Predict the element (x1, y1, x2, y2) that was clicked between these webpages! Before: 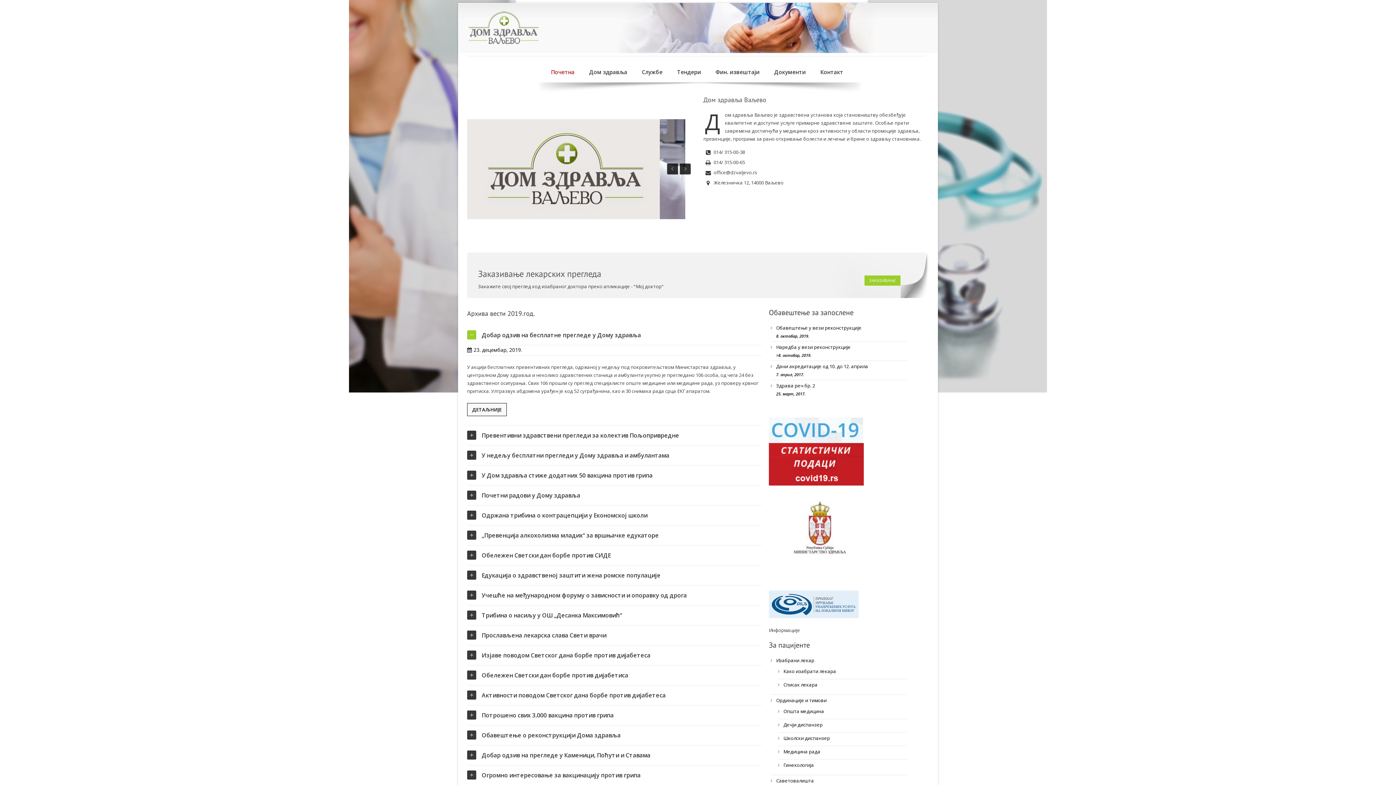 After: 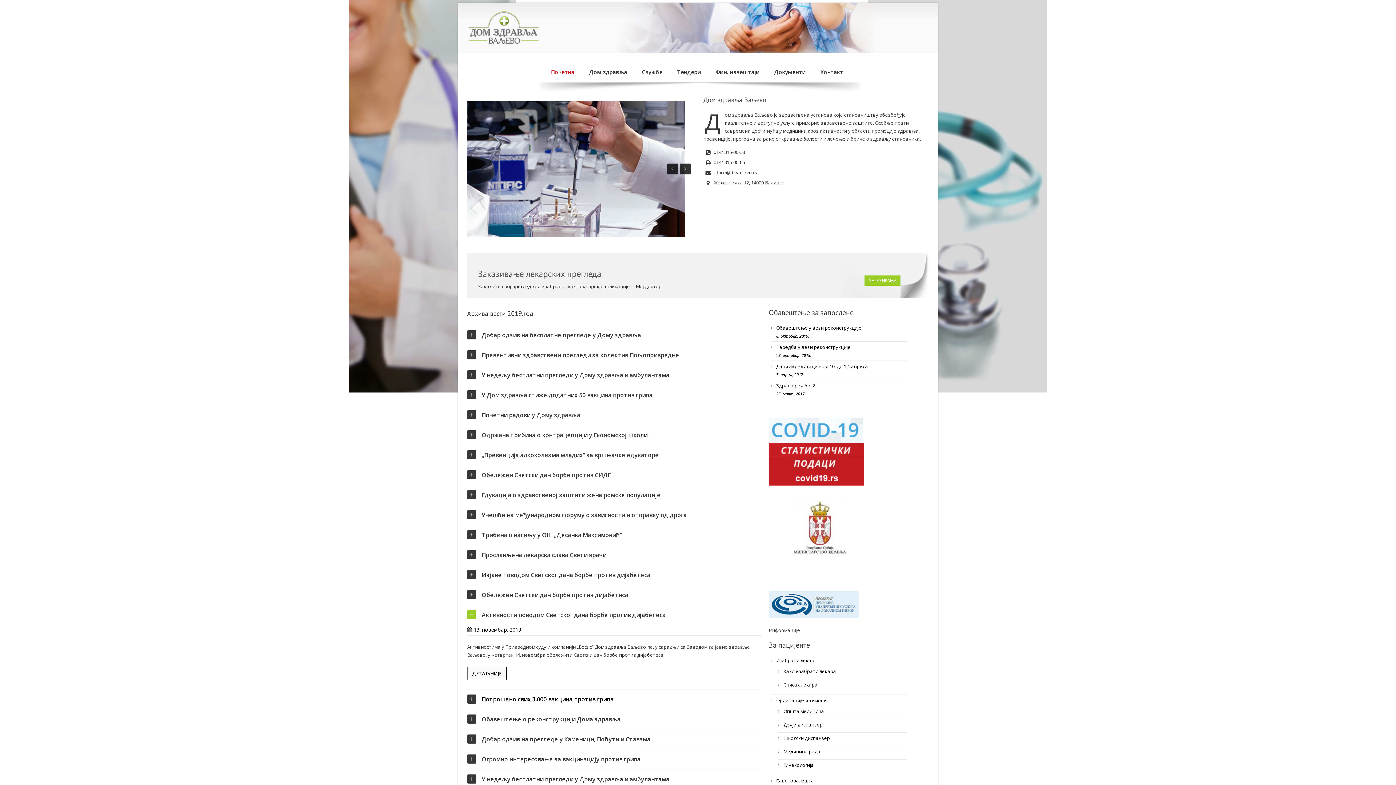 Action: label: Активности поводом Светског дана борбе против дијабетеса bbox: (481, 691, 665, 699)